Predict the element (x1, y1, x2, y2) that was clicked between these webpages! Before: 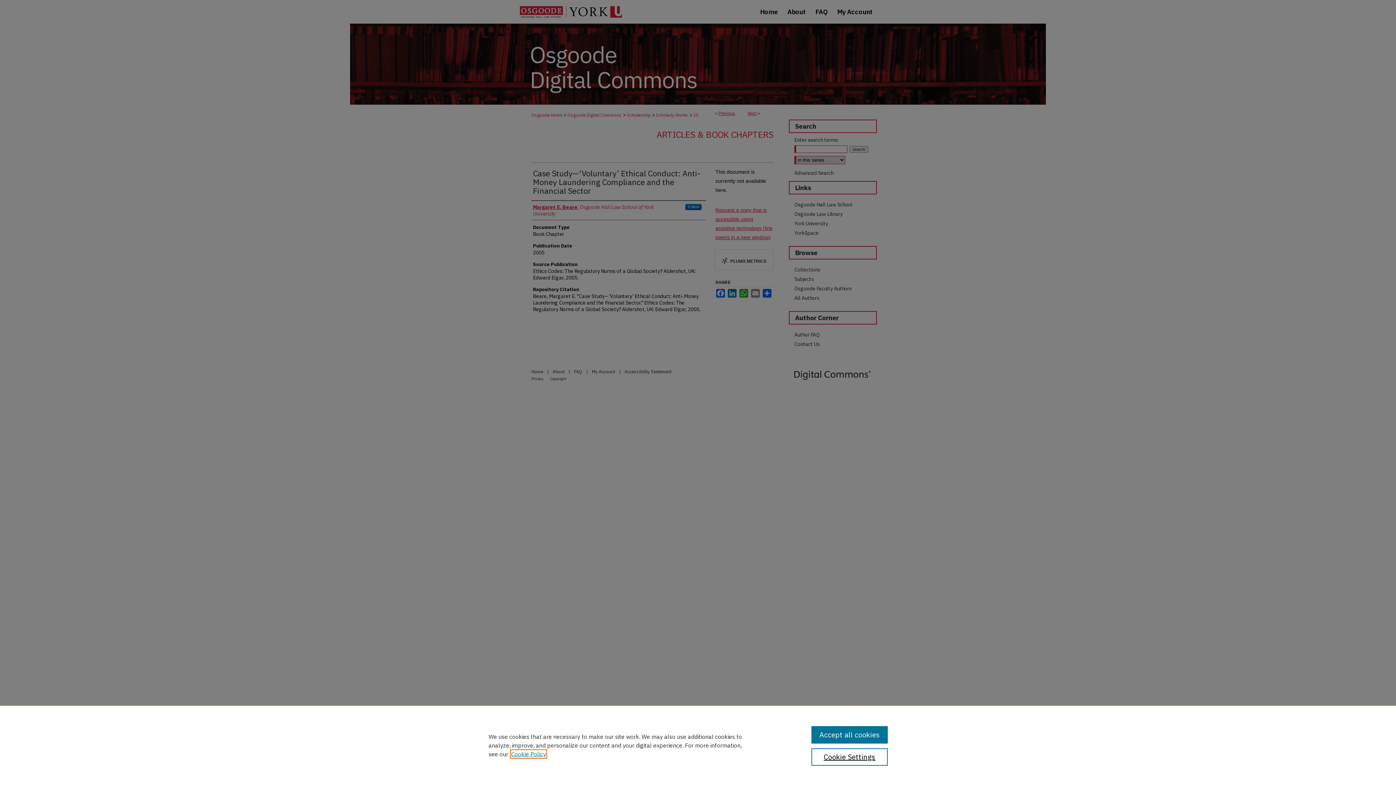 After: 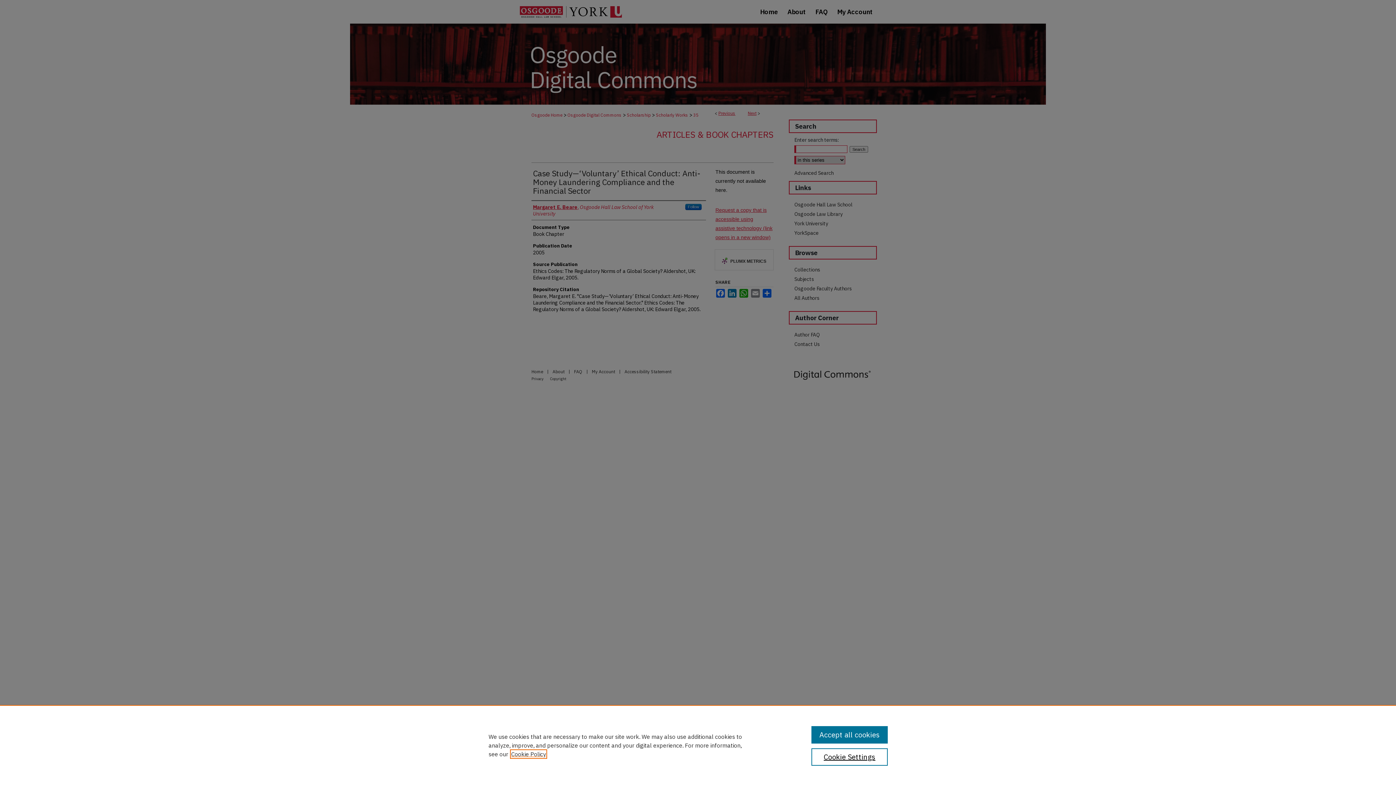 Action: label: , opens in a new tab bbox: (511, 750, 546, 758)